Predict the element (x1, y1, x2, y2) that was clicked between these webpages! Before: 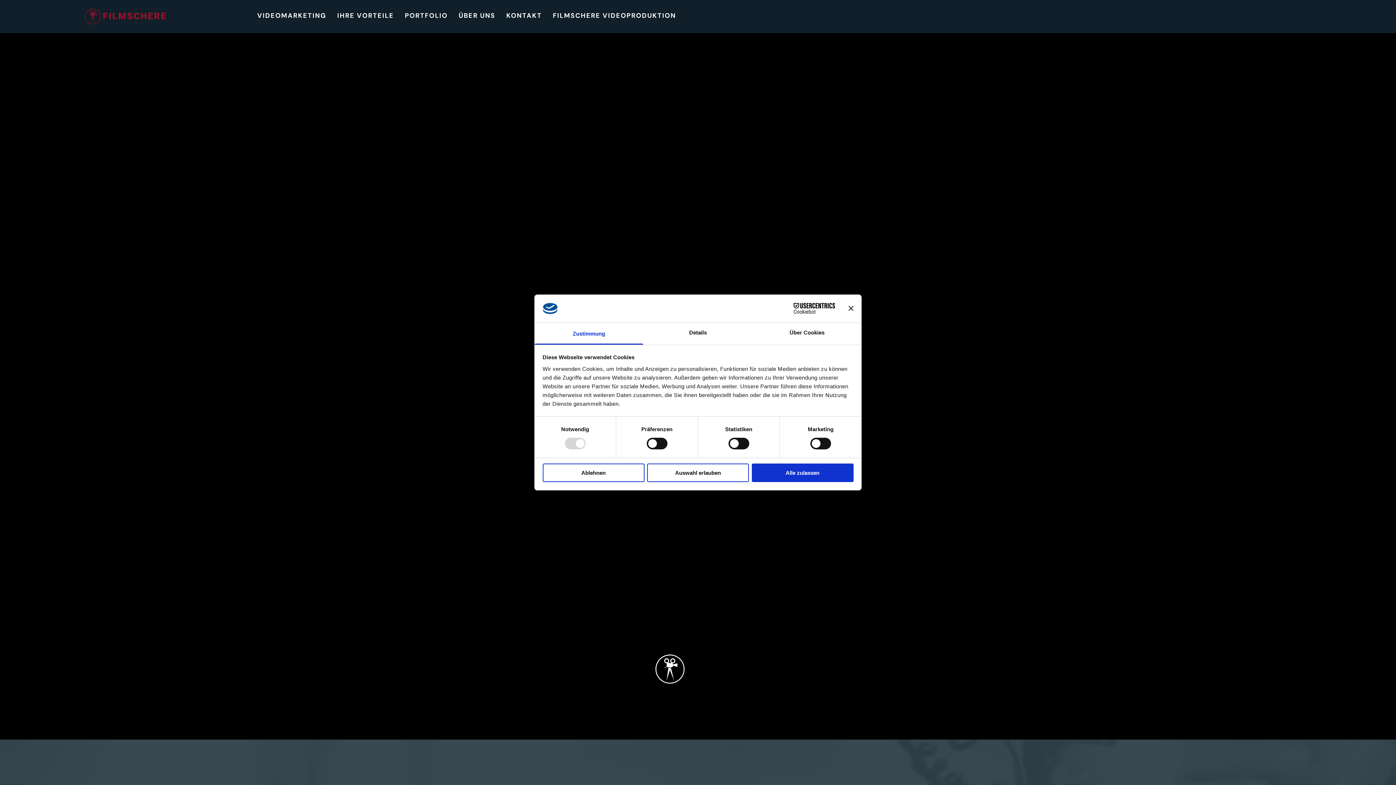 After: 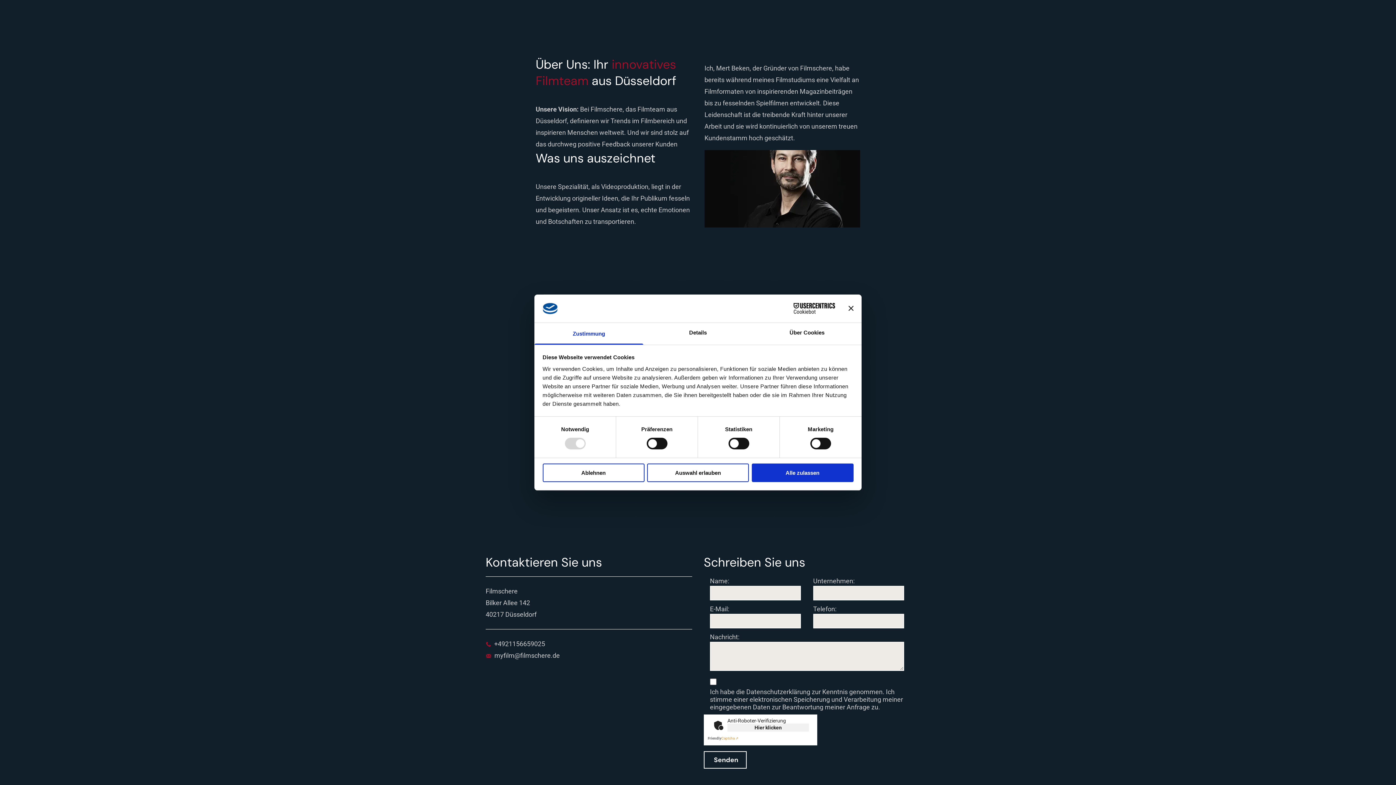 Action: bbox: (453, 9, 500, 21) label: ÜBER UNS